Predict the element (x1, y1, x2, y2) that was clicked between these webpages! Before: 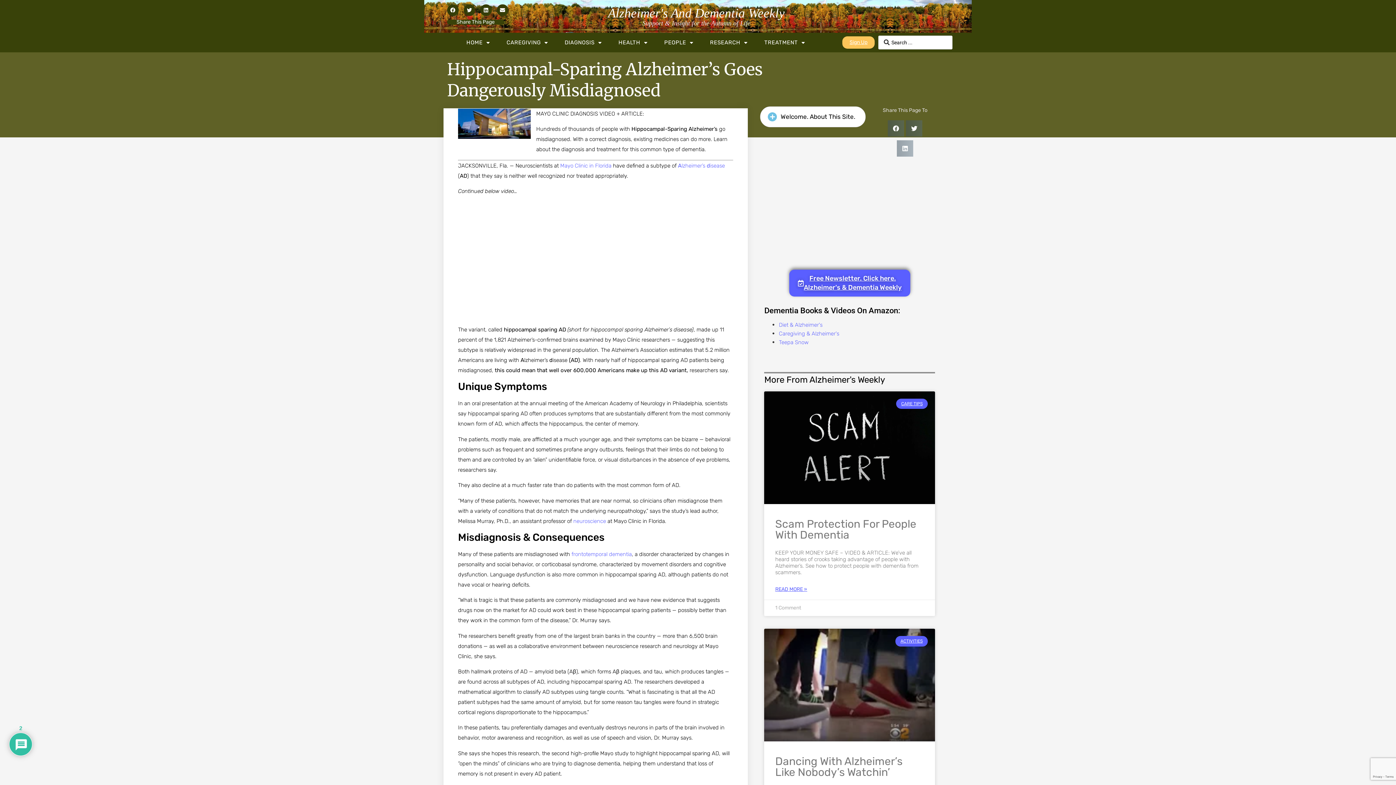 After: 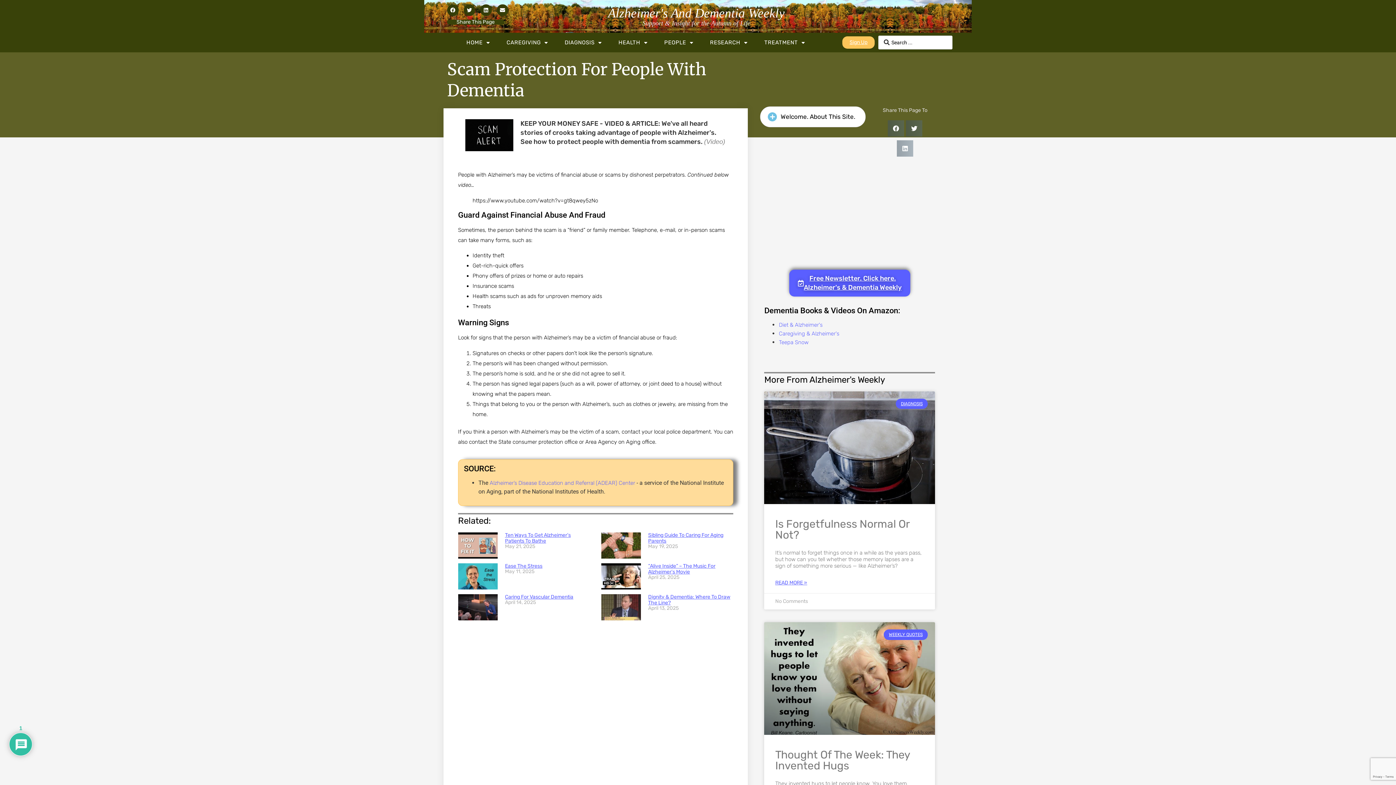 Action: label: Scam Protection For People With Dementia bbox: (775, 517, 916, 541)